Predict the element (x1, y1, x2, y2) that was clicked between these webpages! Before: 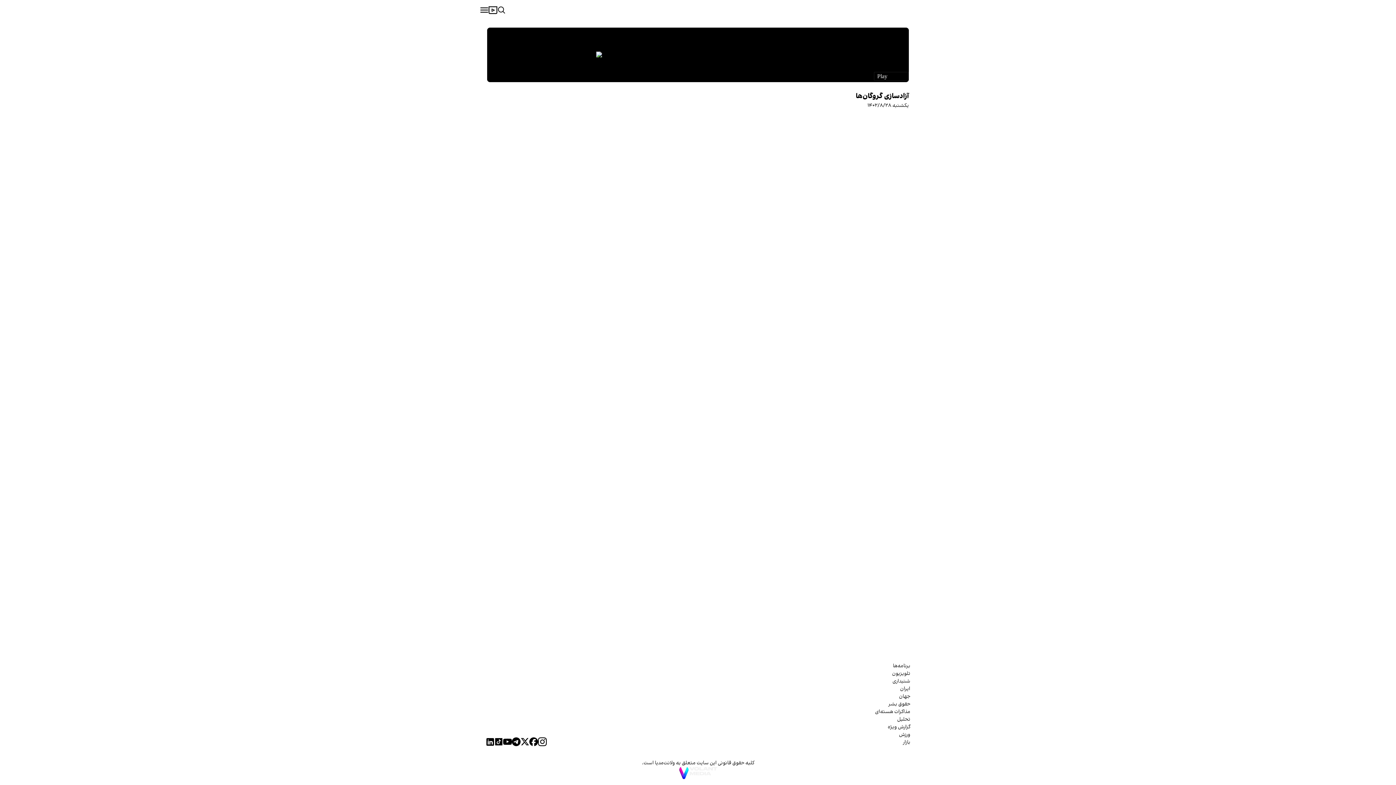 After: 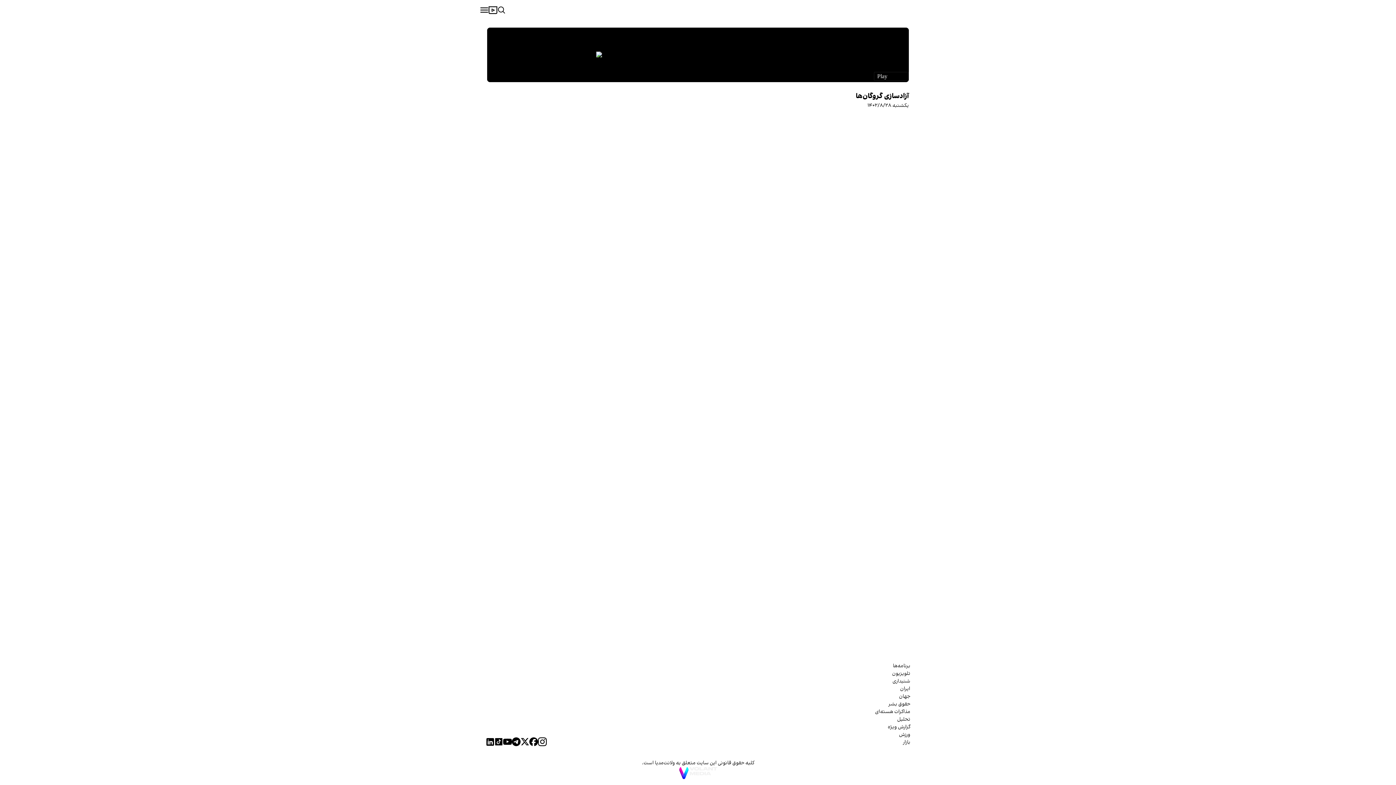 Action: bbox: (512, 737, 520, 746)